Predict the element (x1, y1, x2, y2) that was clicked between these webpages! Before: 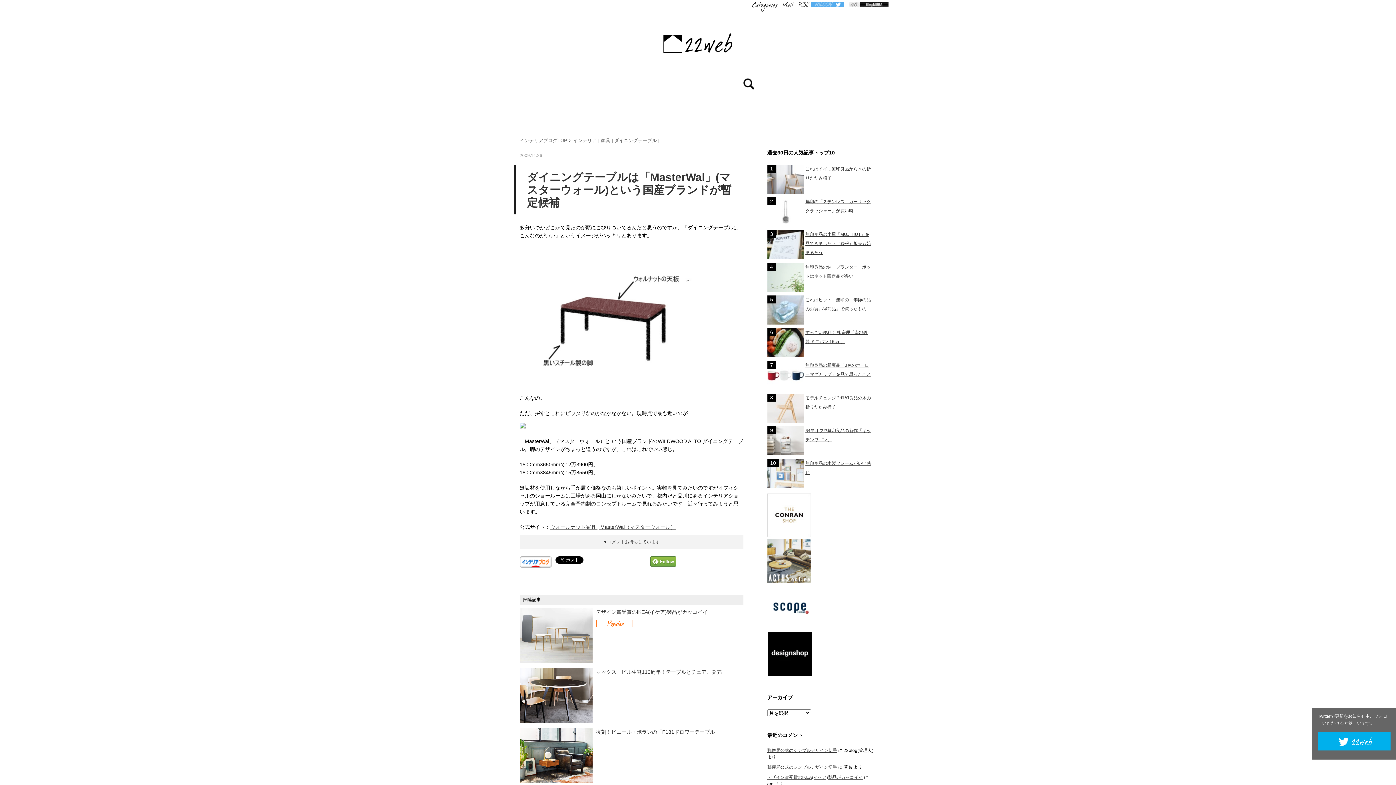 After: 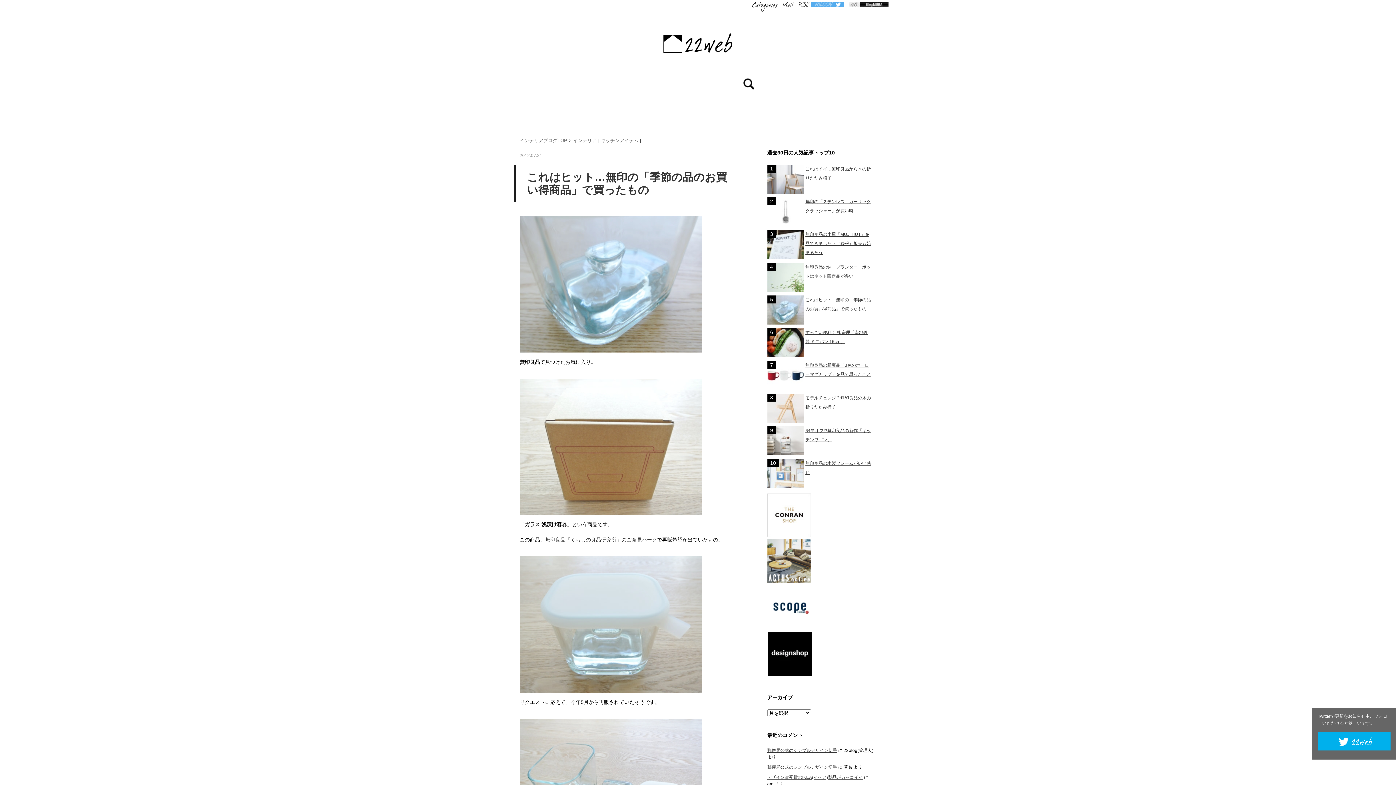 Action: bbox: (767, 319, 803, 325)